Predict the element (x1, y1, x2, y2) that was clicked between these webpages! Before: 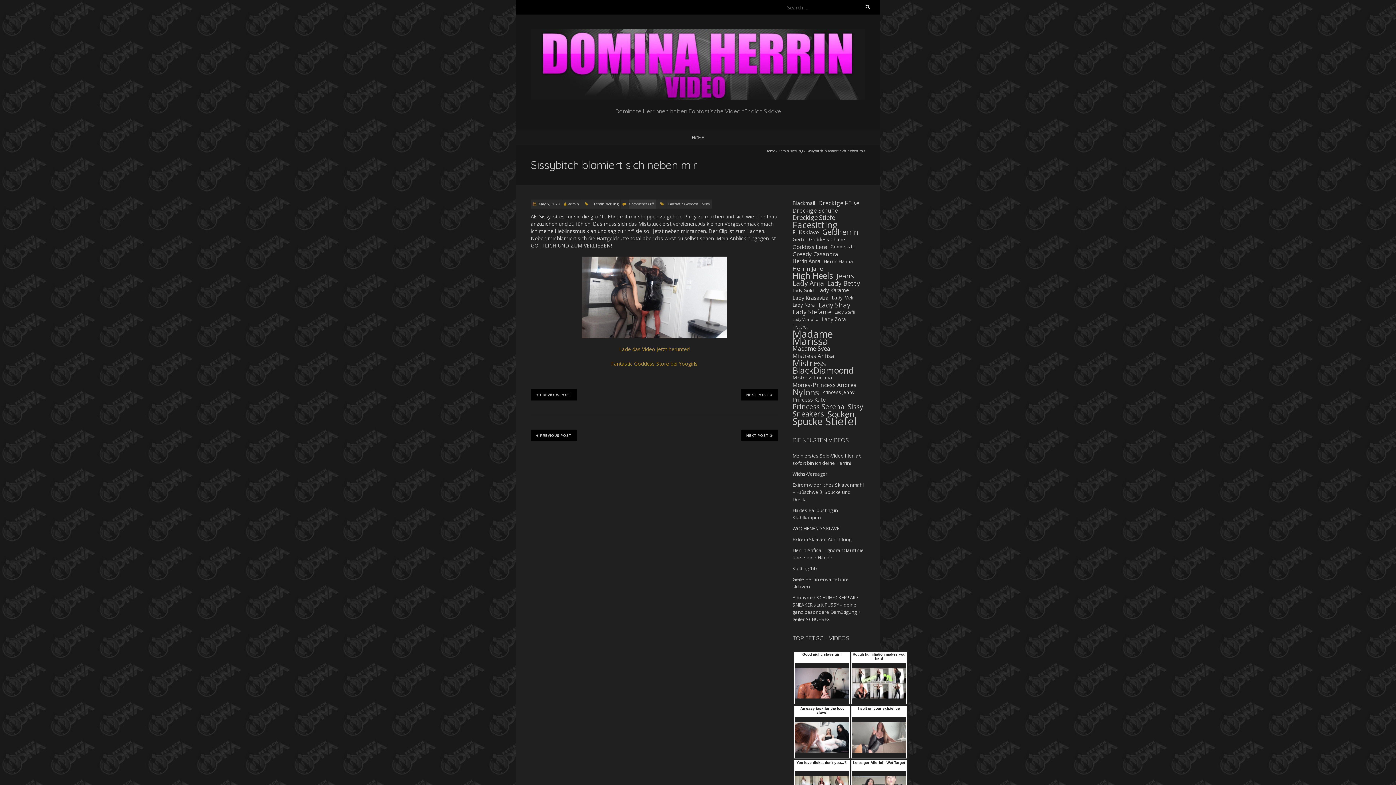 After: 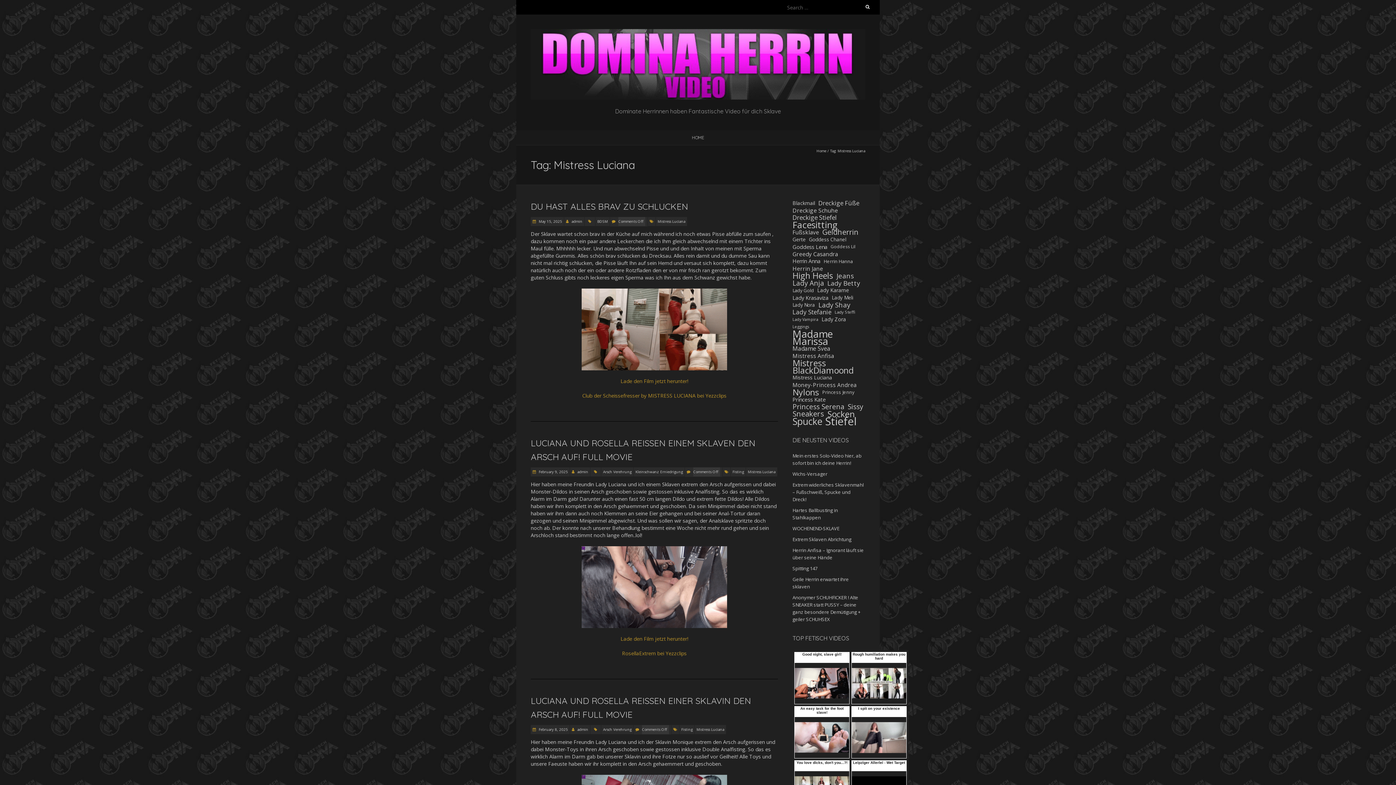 Action: label: Mistress Luciana (218 items) bbox: (792, 374, 832, 381)